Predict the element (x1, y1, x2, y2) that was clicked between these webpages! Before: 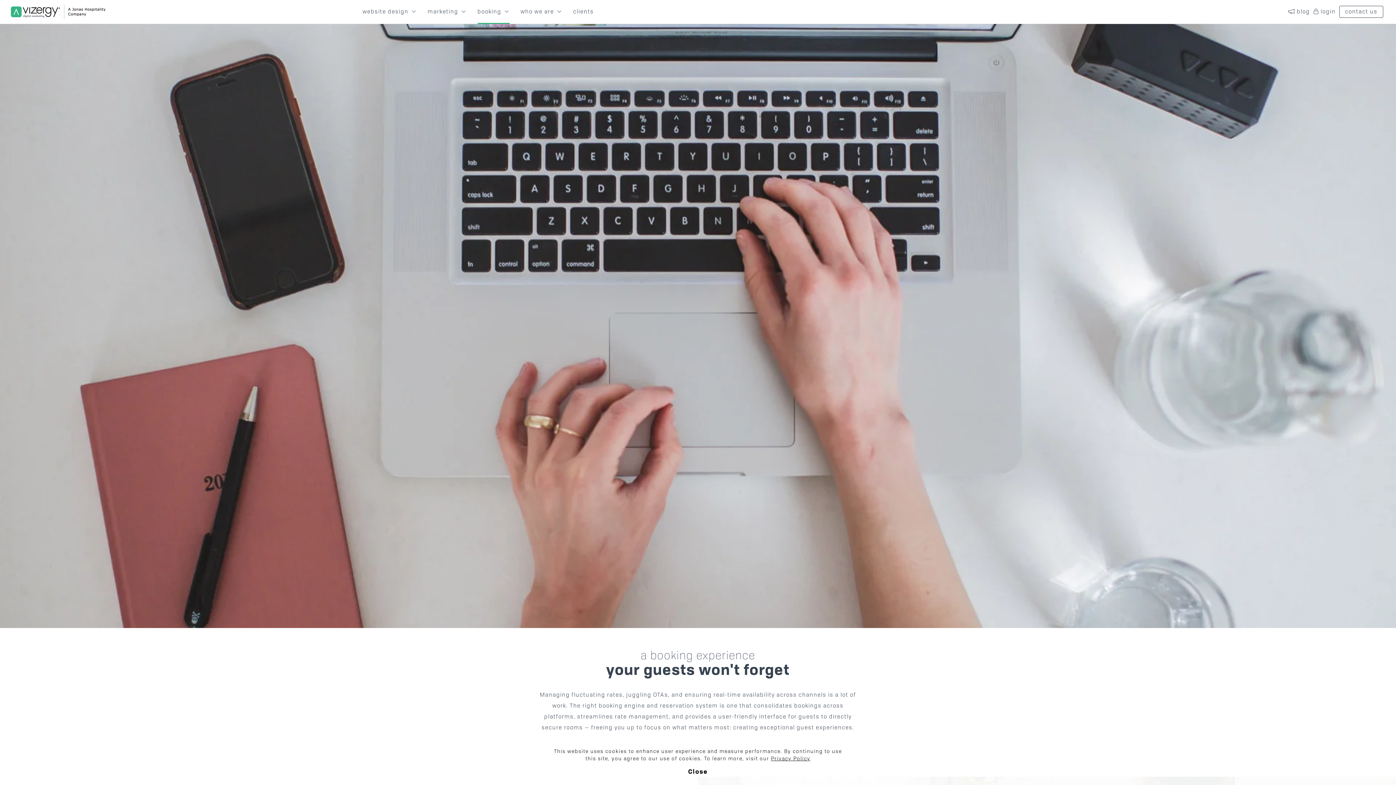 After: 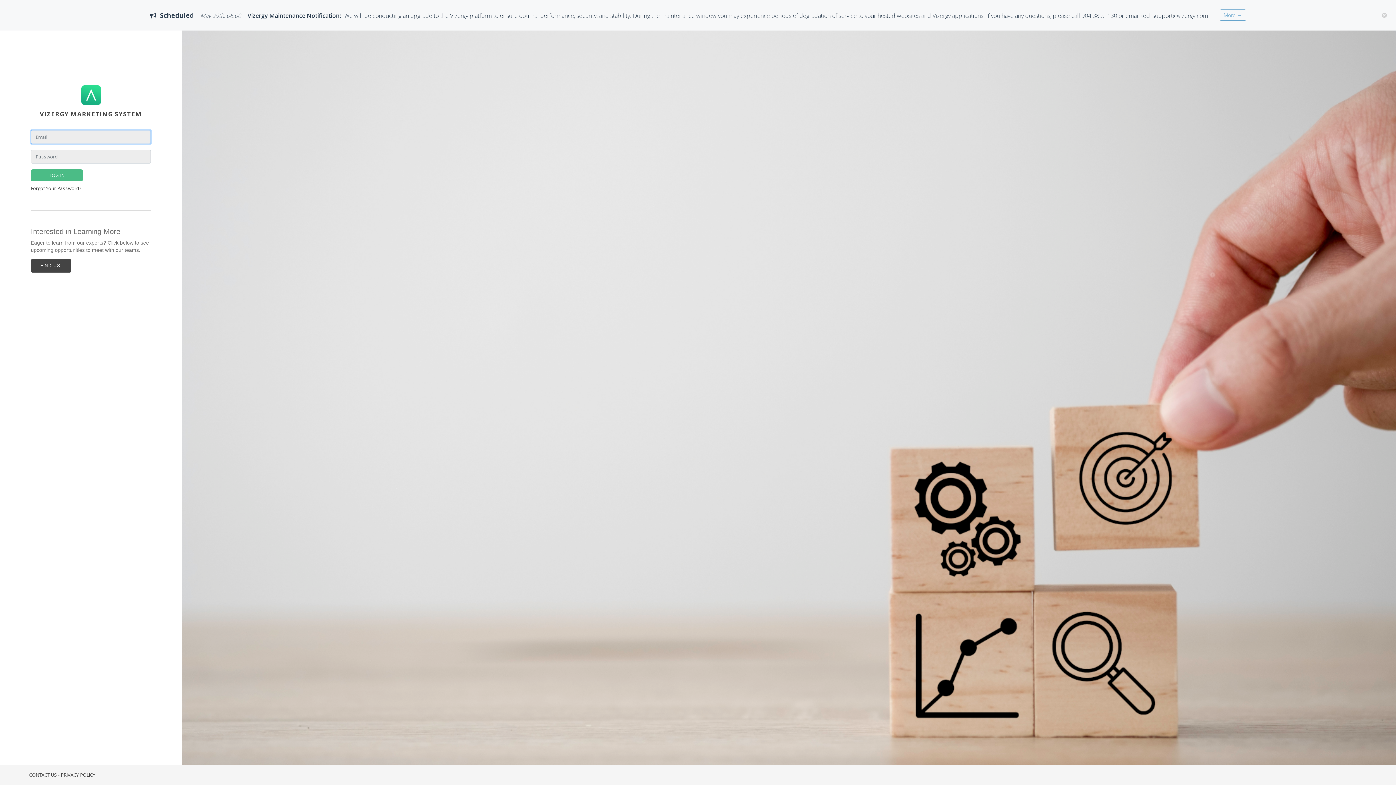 Action: bbox: (1313, 6, 1336, 16) label:  login